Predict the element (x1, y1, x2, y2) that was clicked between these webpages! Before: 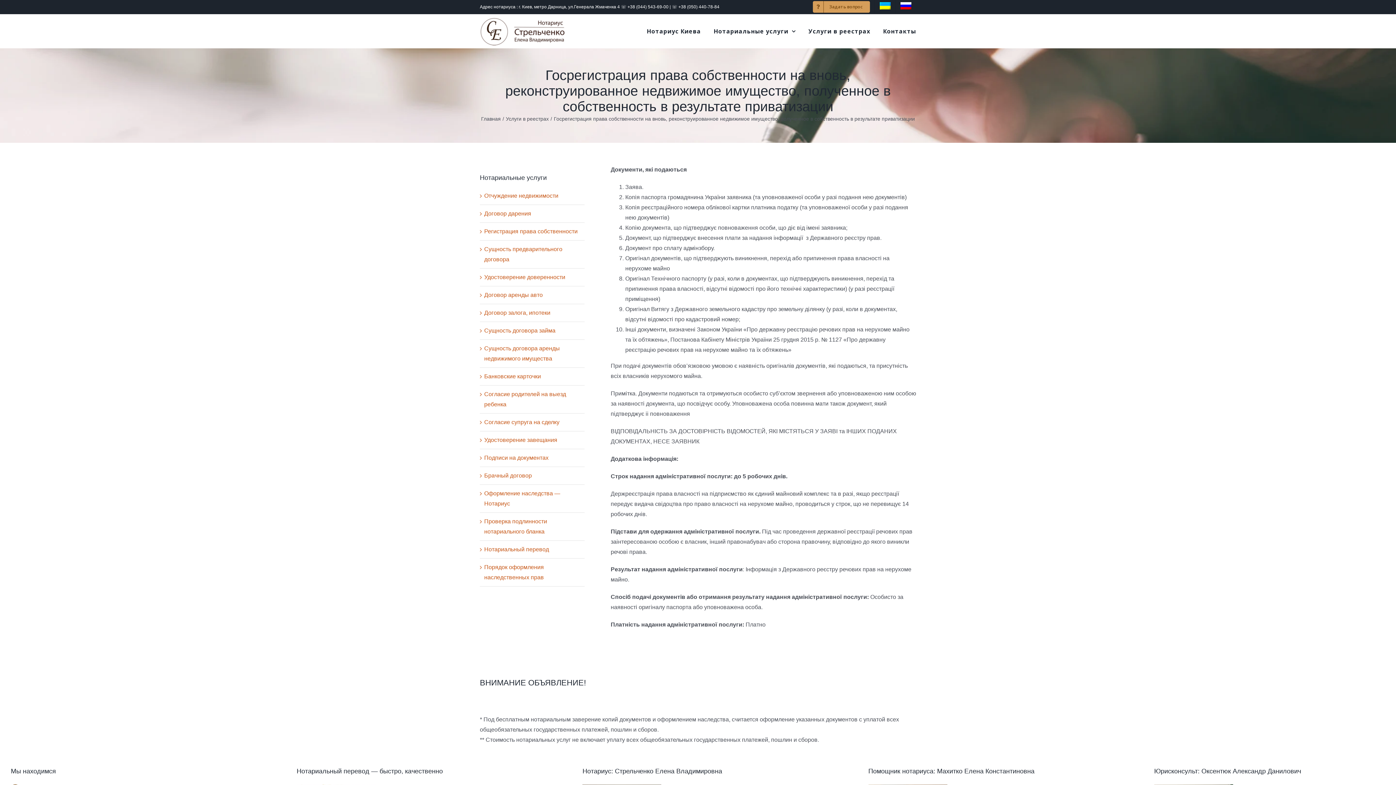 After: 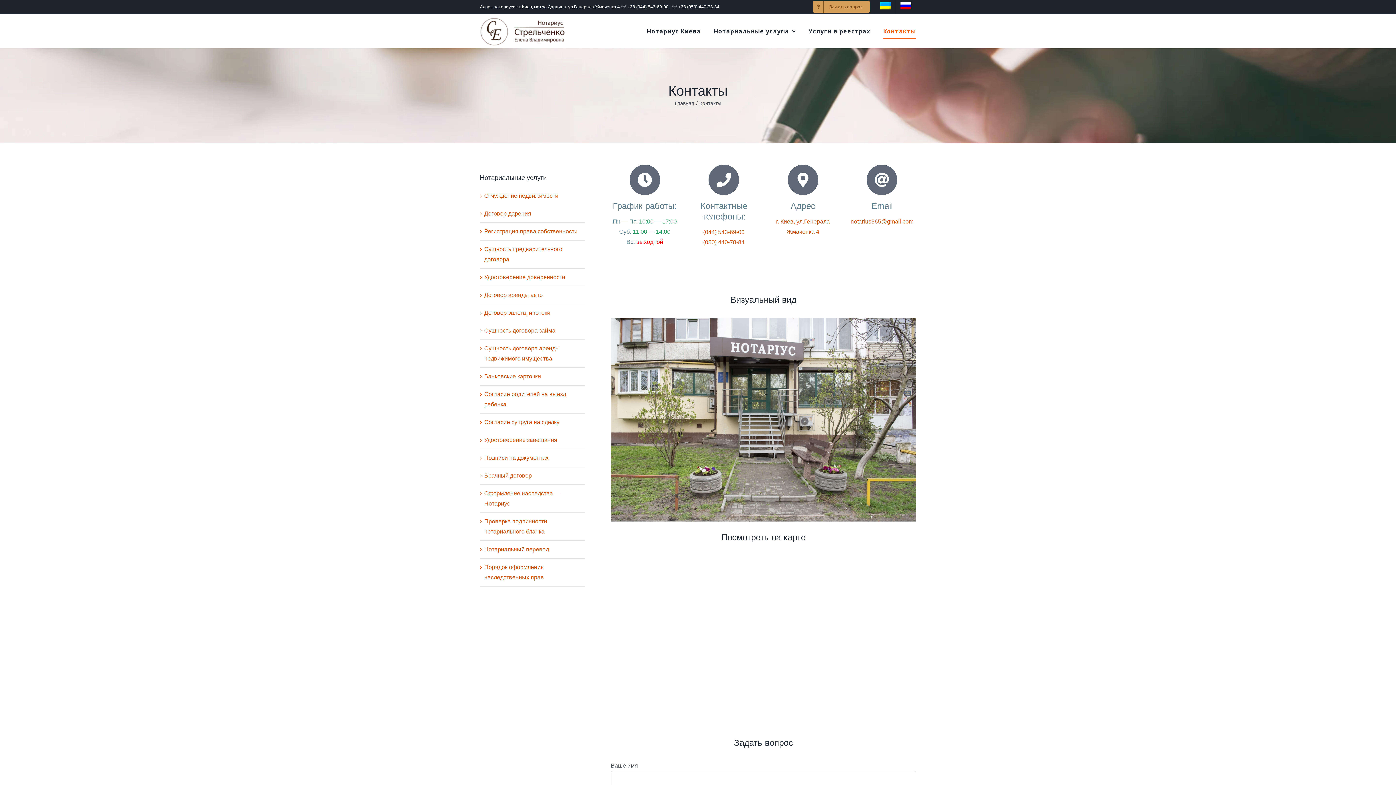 Action: bbox: (883, 14, 916, 48) label: Контакты